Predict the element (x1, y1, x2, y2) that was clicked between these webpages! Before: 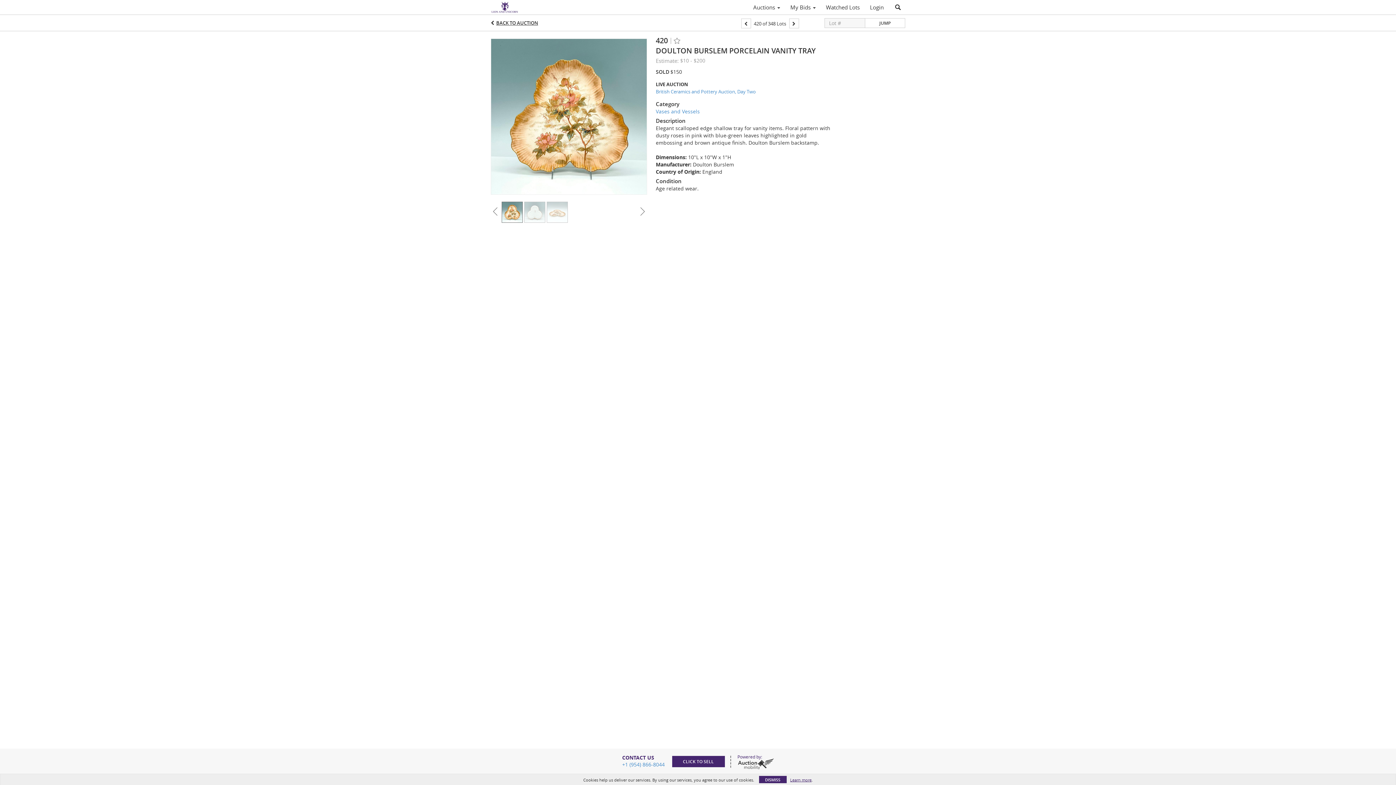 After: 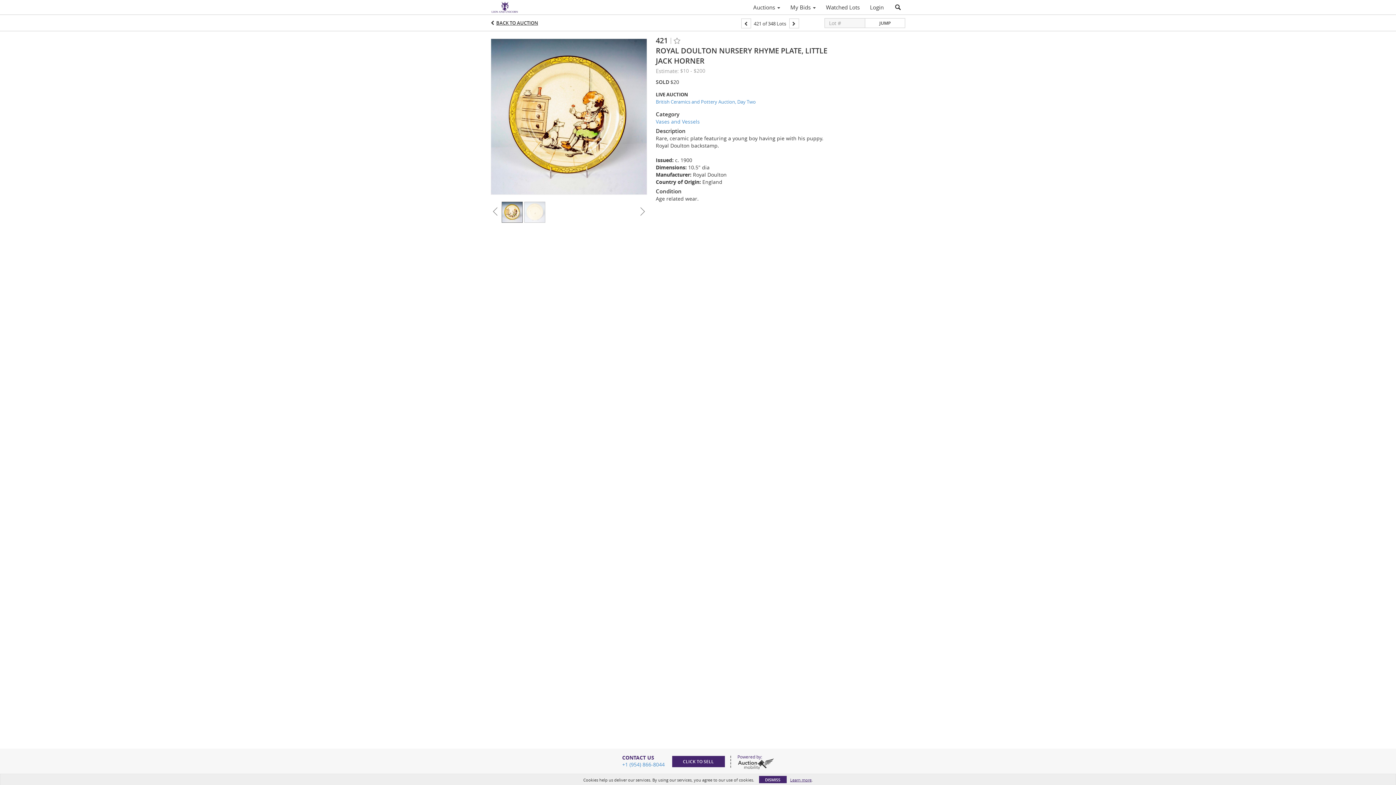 Action: bbox: (789, 18, 799, 28)